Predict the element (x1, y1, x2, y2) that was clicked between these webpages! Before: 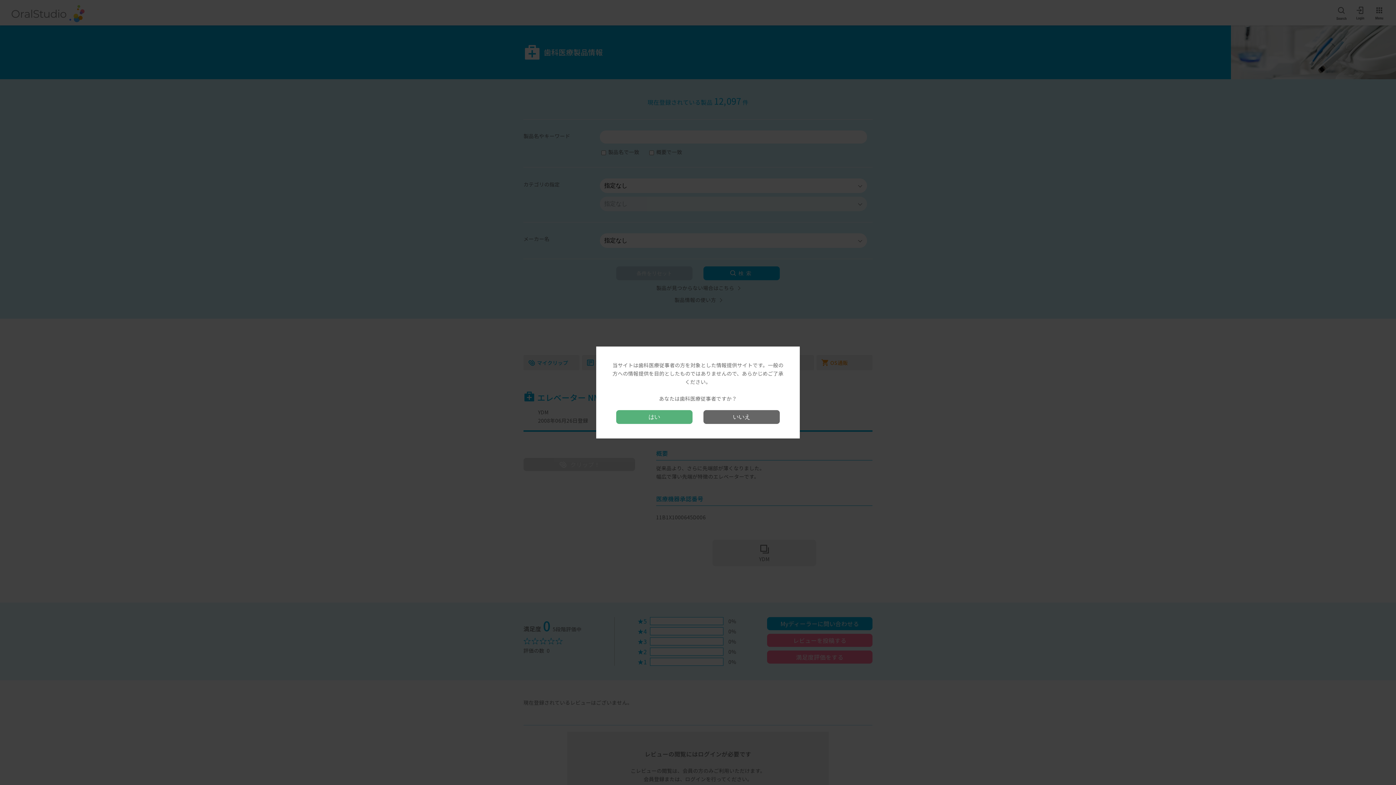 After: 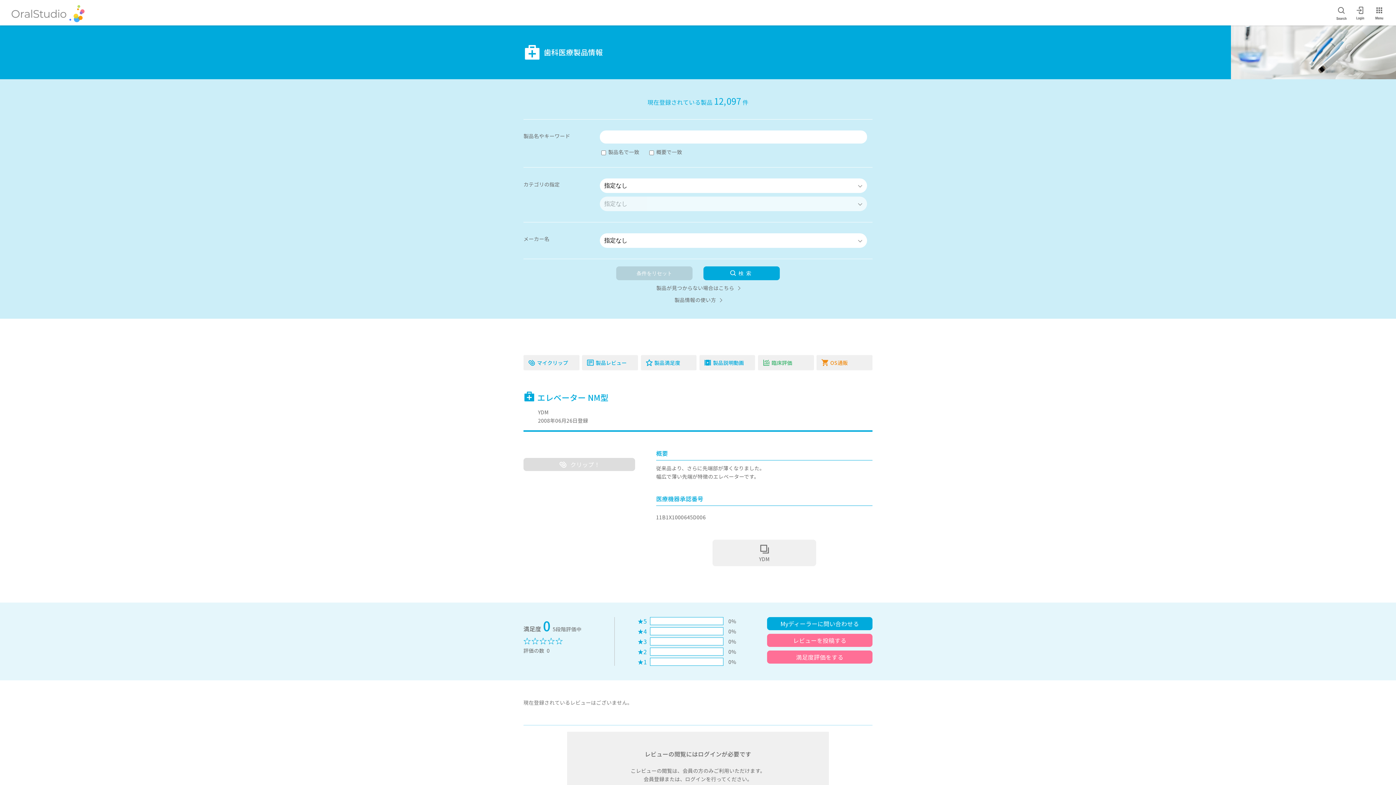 Action: label: はい bbox: (616, 410, 692, 424)